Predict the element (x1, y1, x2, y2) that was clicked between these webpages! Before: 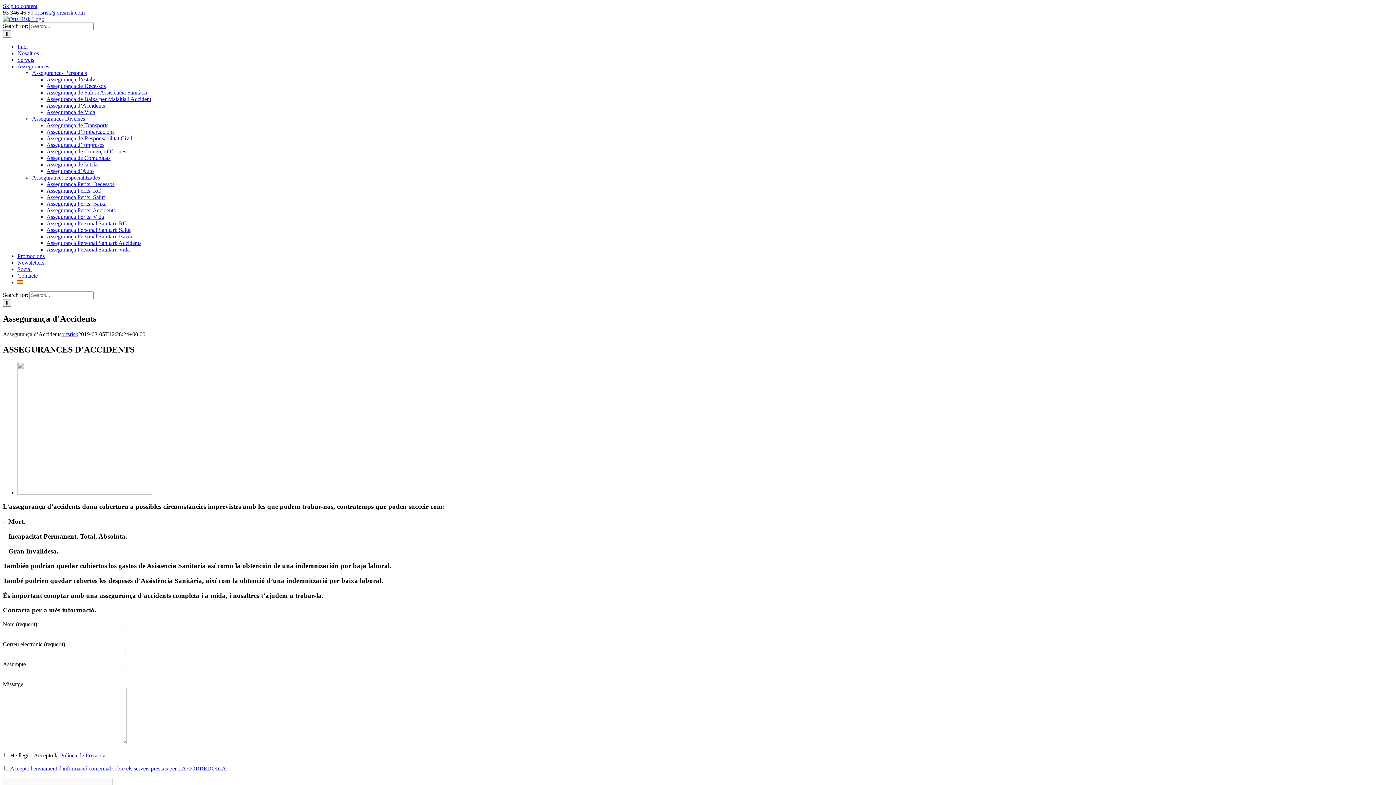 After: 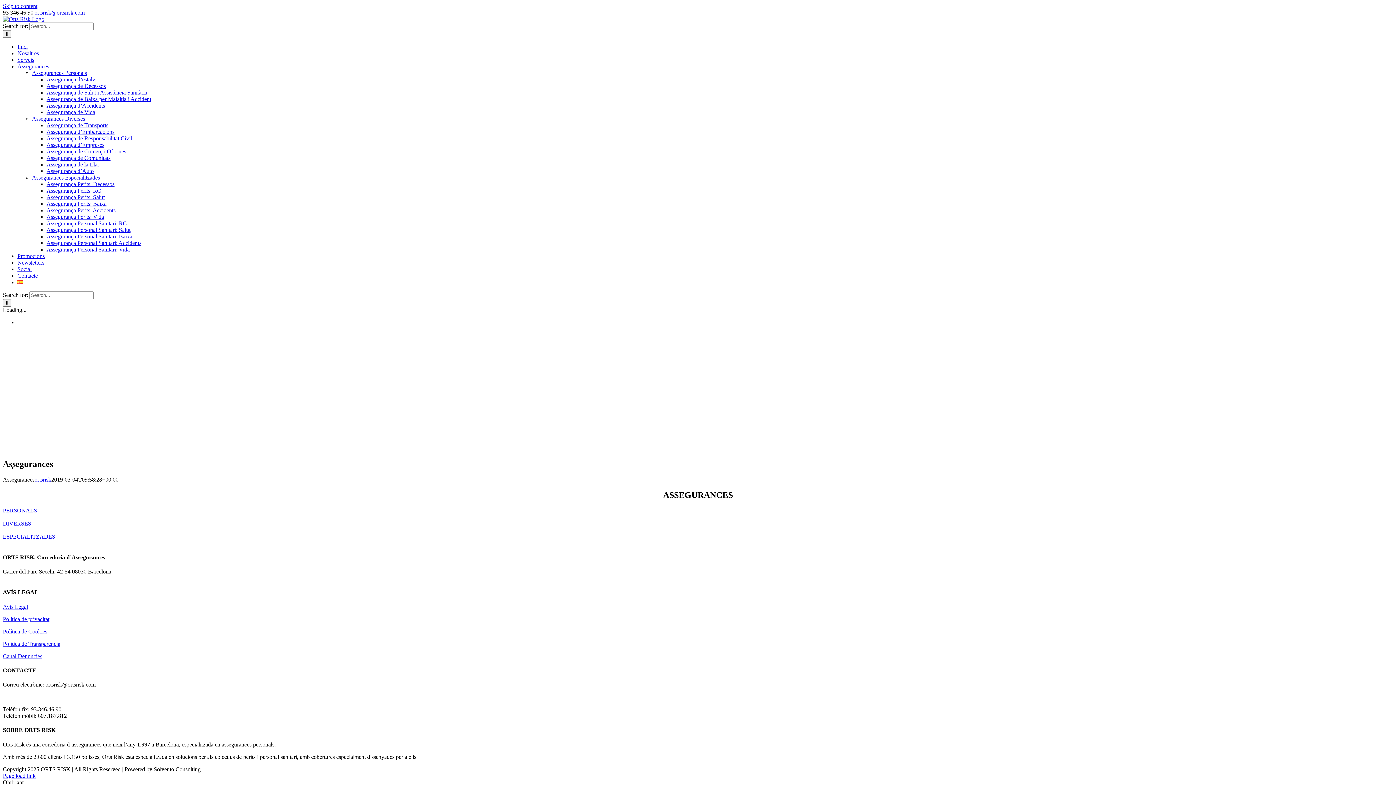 Action: bbox: (17, 63, 49, 69) label: Assegurances